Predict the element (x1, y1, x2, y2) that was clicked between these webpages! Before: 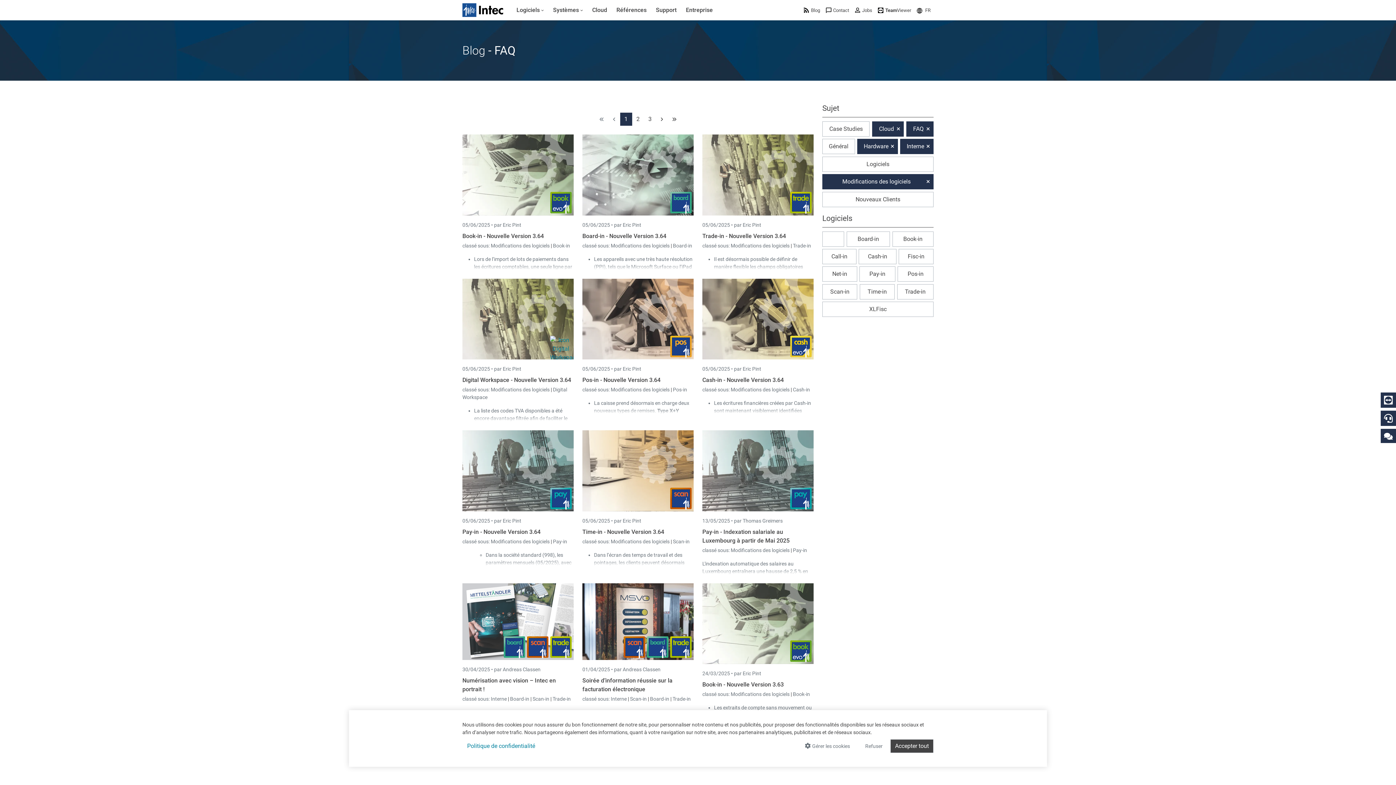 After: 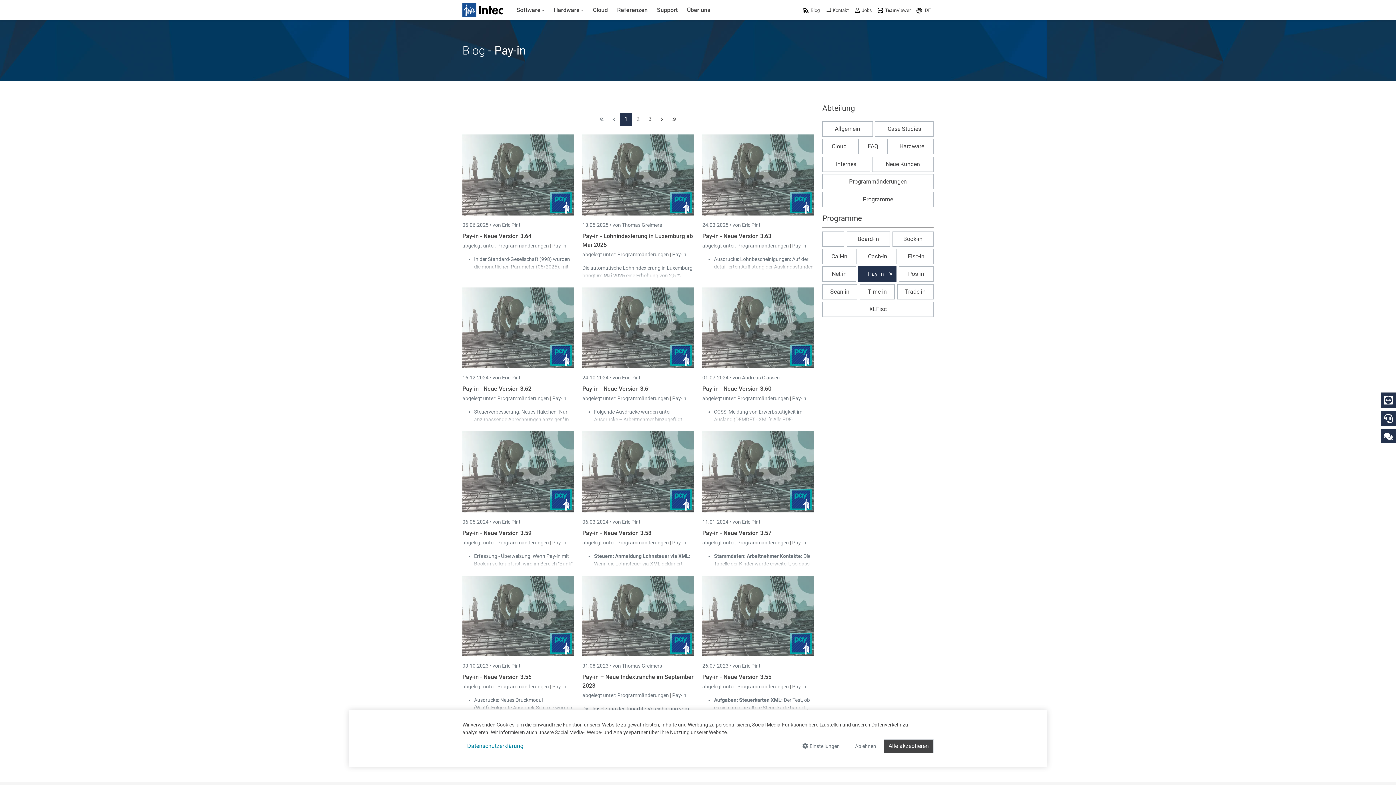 Action: label: Pay-in bbox: (553, 538, 567, 544)